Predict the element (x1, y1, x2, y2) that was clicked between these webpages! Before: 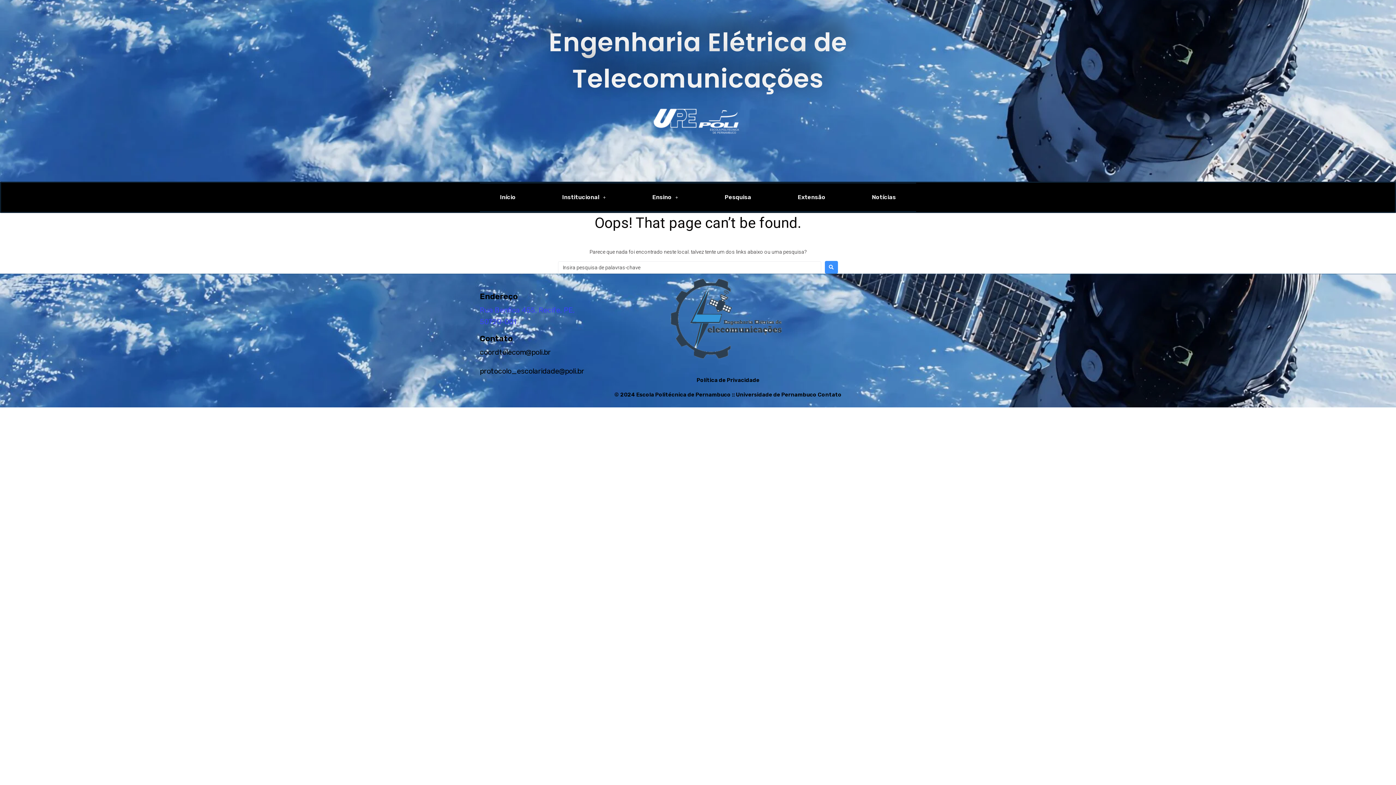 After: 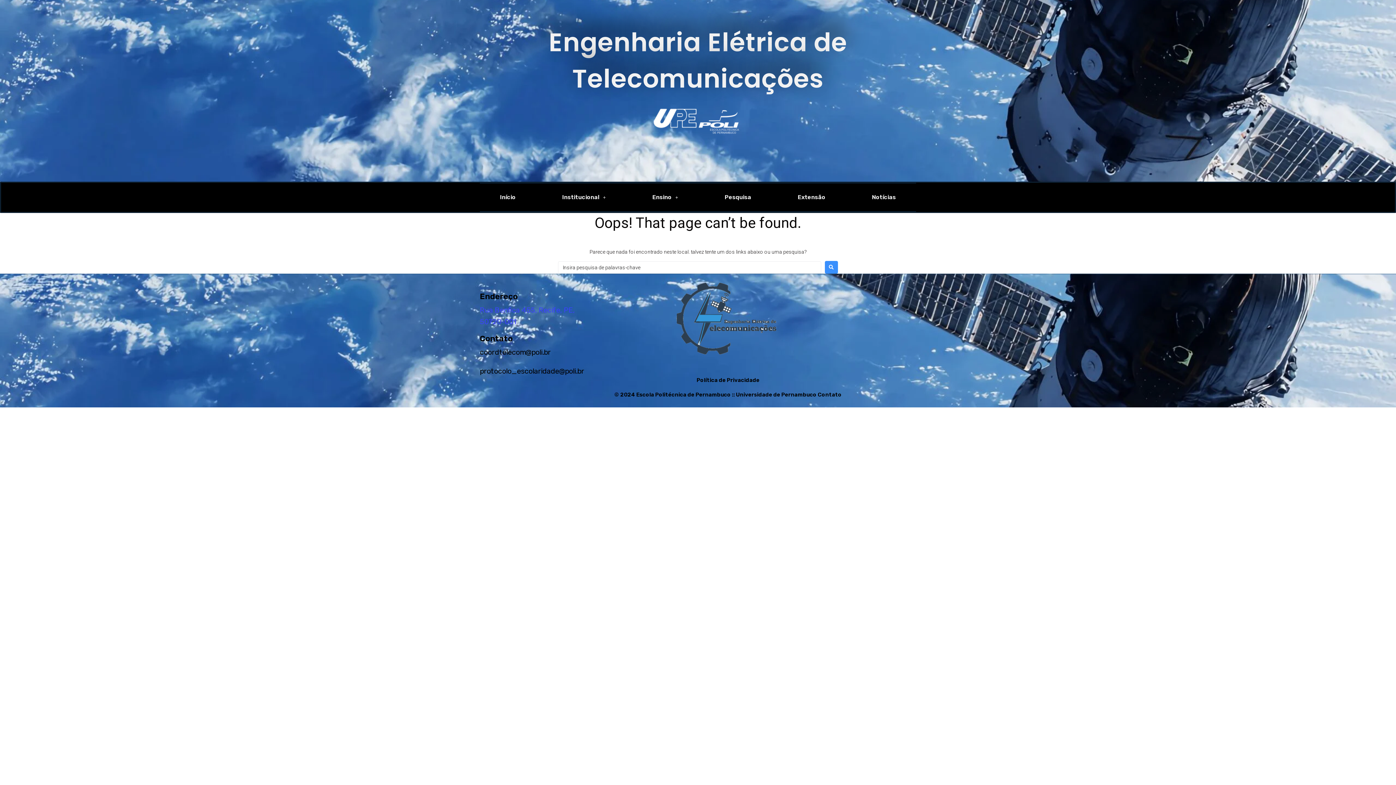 Action: bbox: (668, 274, 787, 359)